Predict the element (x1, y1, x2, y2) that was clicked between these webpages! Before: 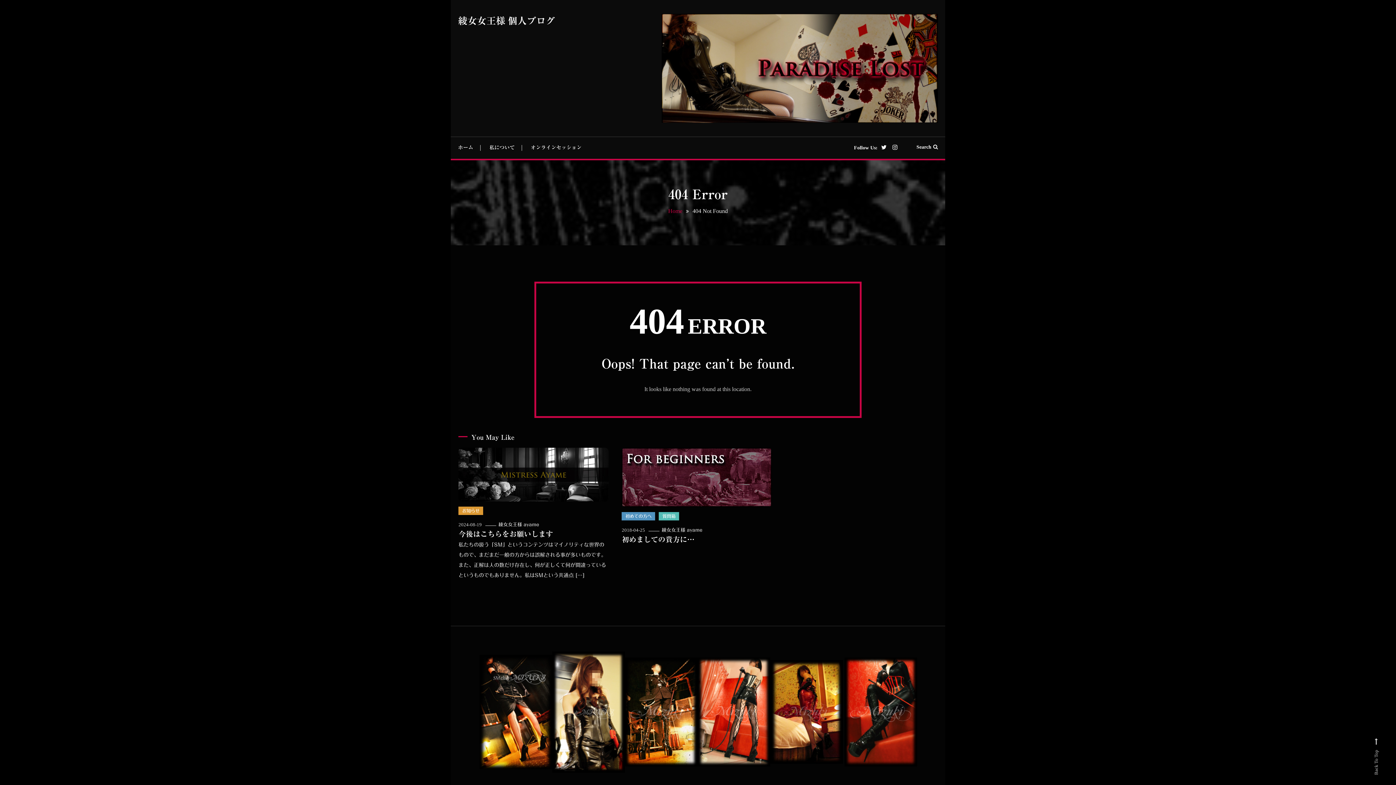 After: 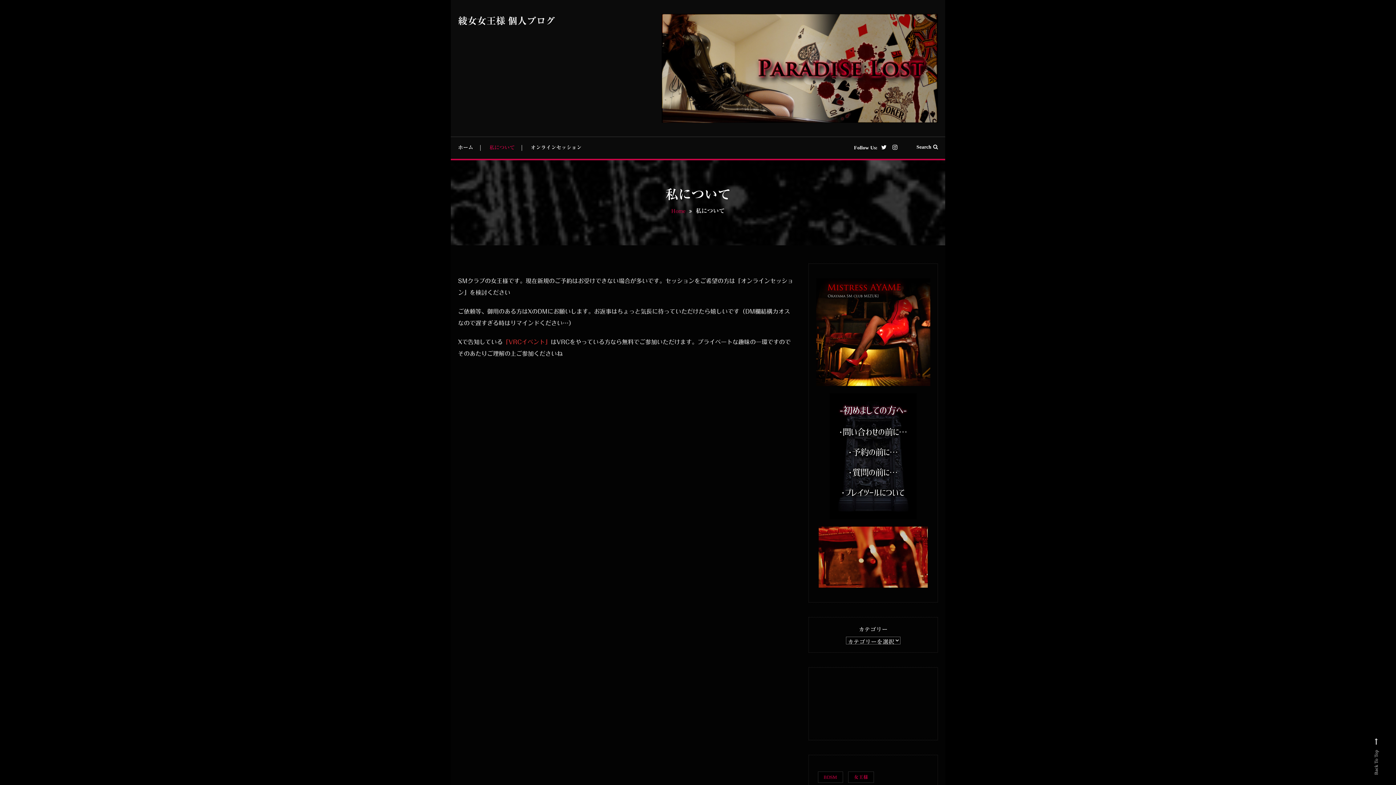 Action: label: 私について bbox: (482, 137, 522, 158)